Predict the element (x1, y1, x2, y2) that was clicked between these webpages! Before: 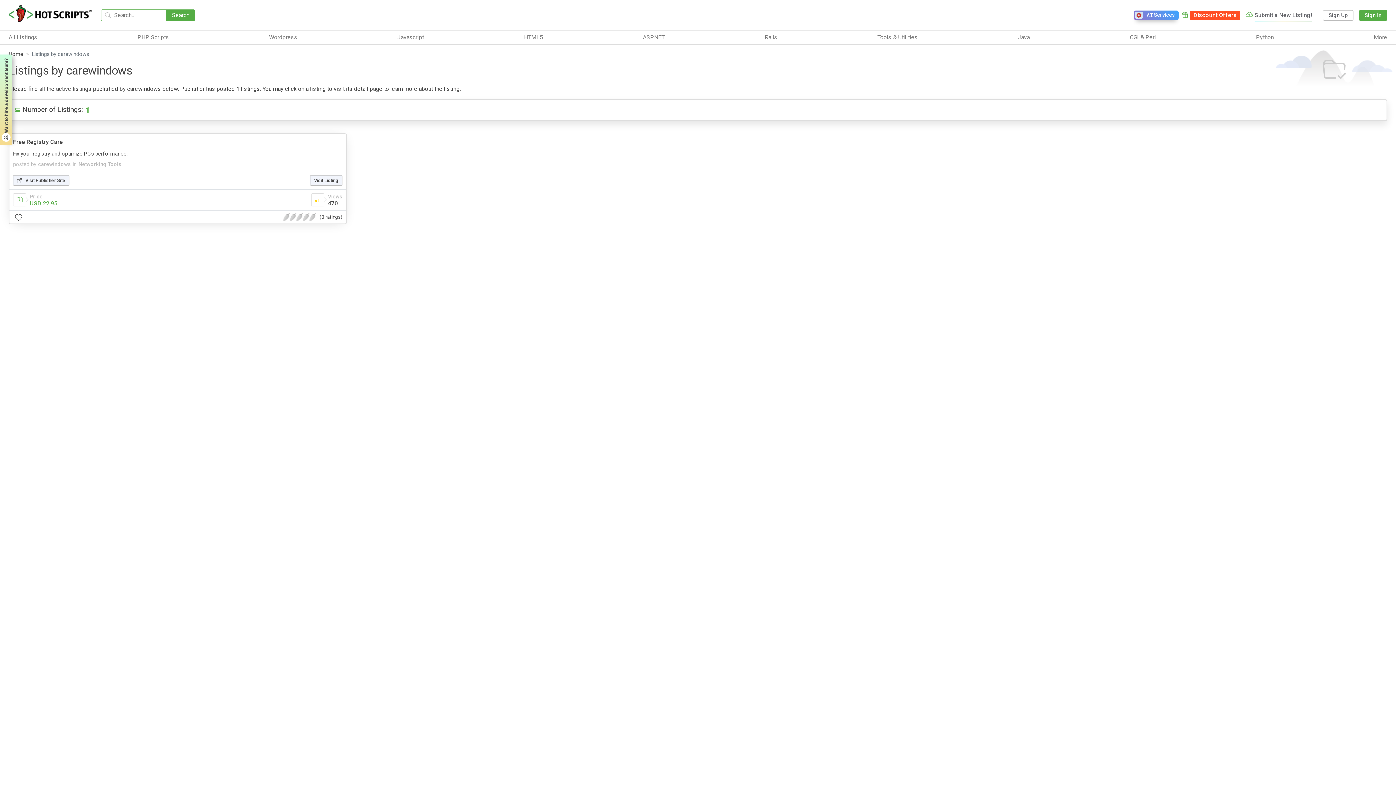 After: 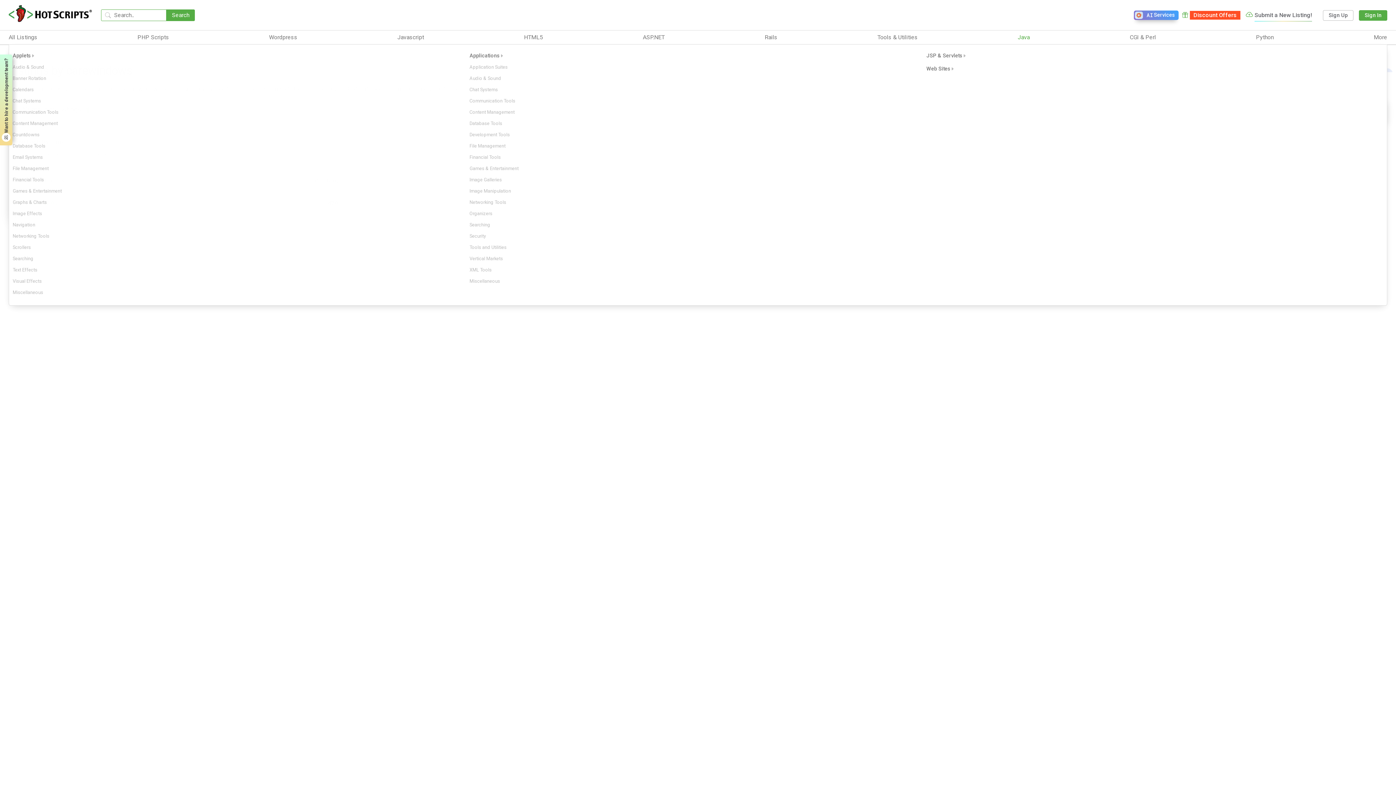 Action: bbox: (1018, 33, 1030, 41) label: Java